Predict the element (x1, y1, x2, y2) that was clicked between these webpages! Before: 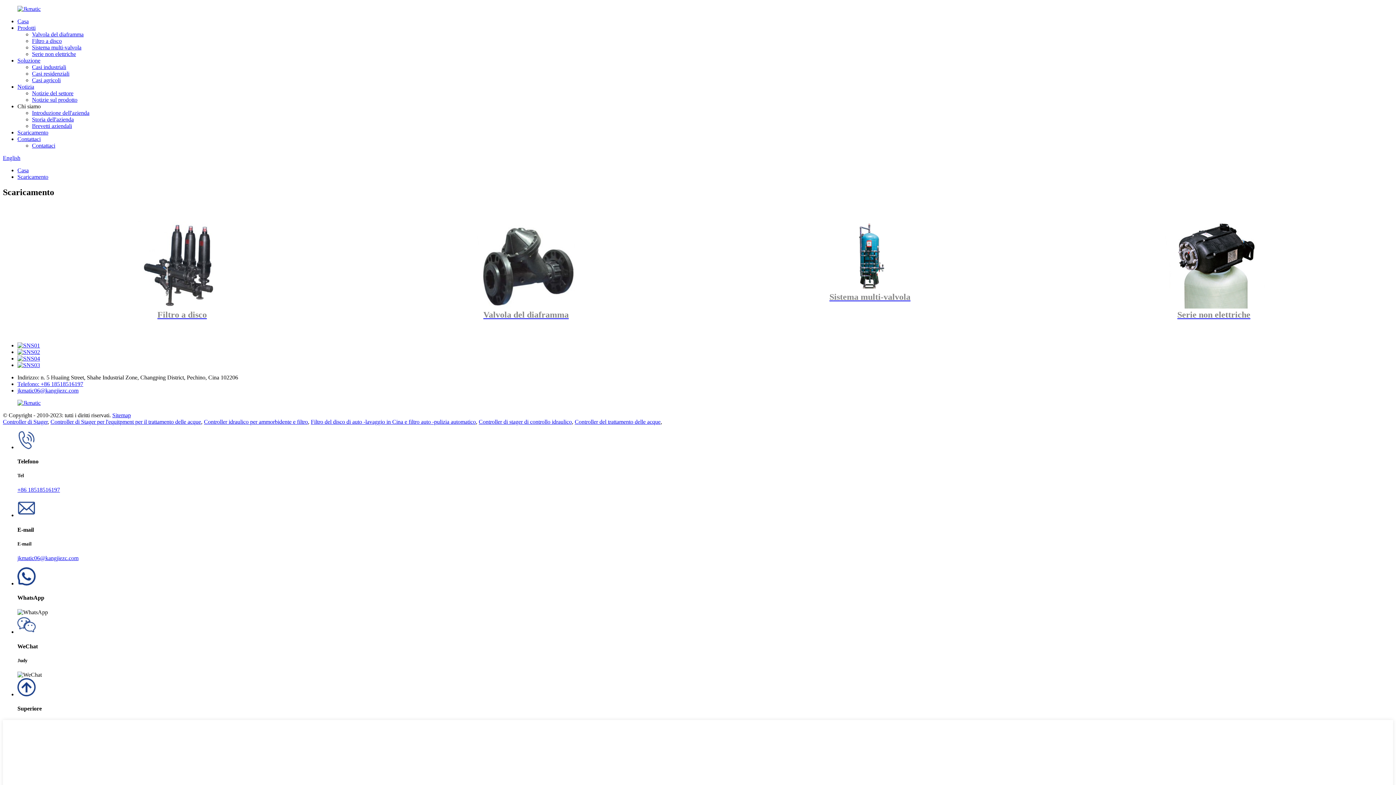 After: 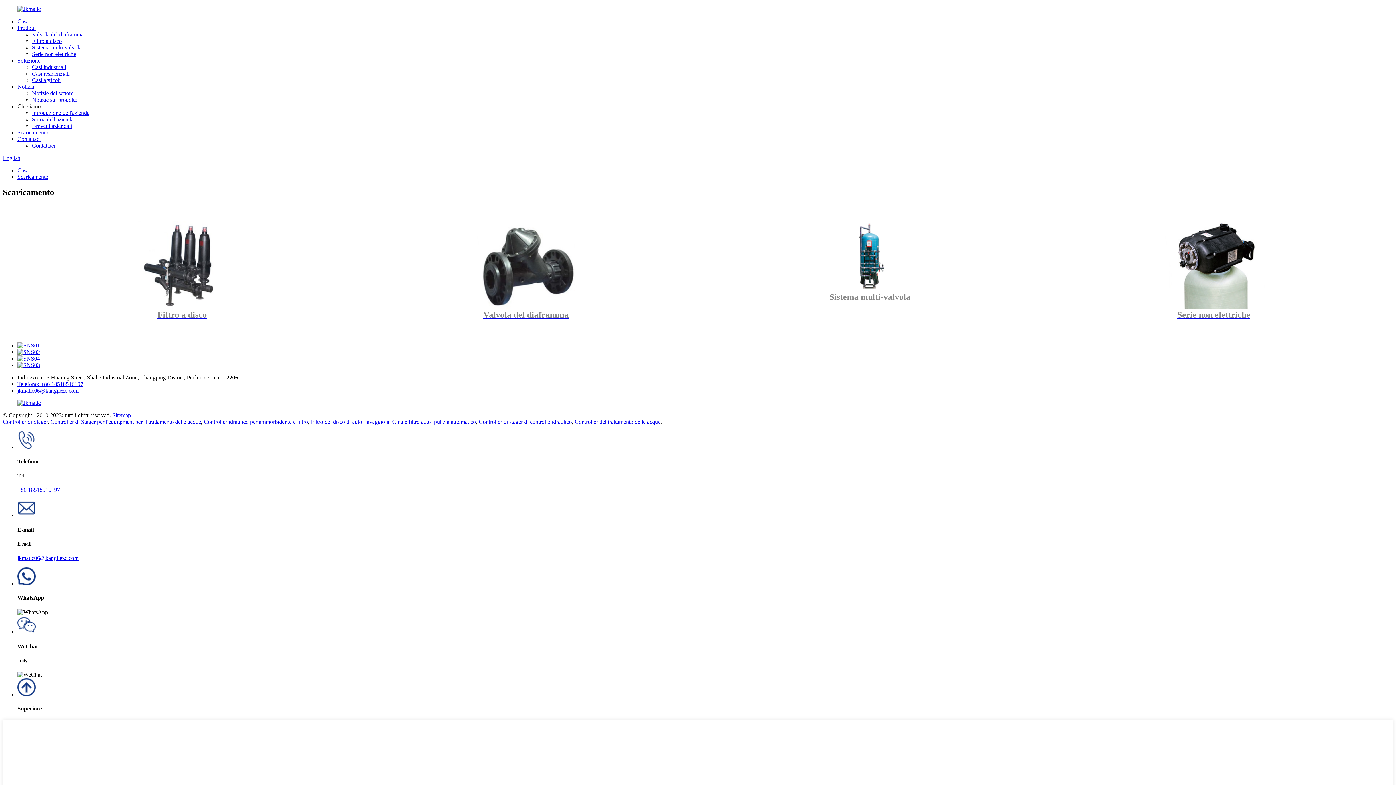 Action: label: Scaricamento bbox: (17, 129, 48, 135)